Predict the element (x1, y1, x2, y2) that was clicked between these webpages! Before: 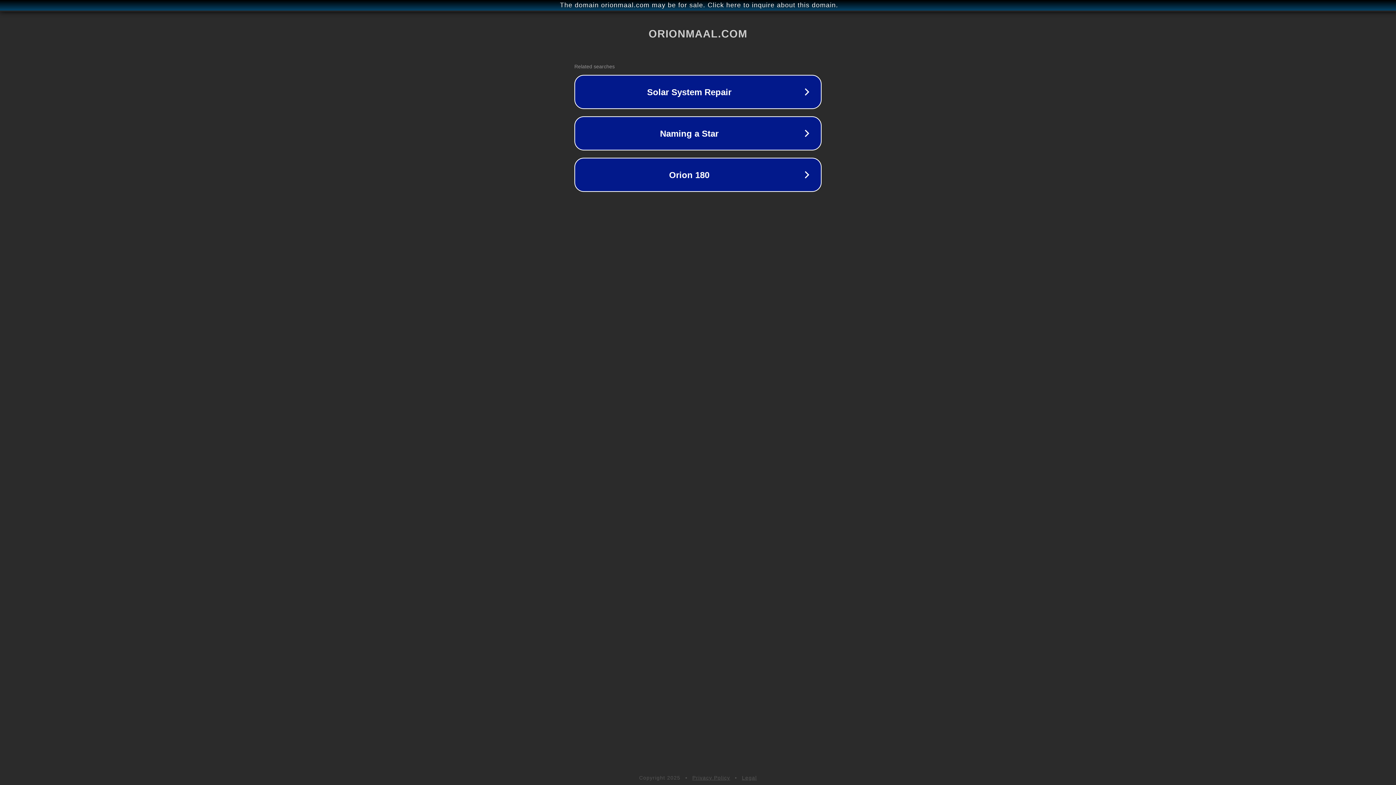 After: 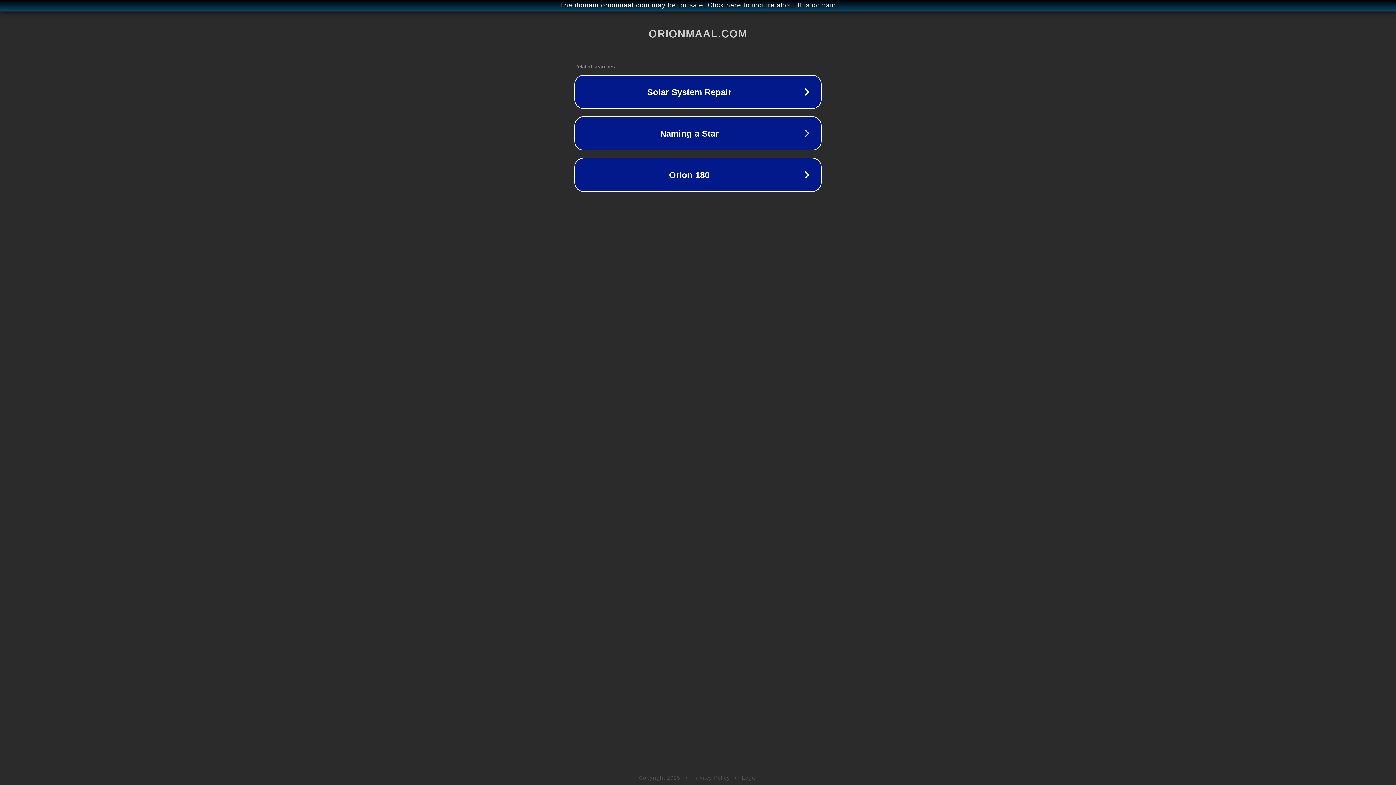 Action: label: Privacy Policy bbox: (692, 775, 730, 781)